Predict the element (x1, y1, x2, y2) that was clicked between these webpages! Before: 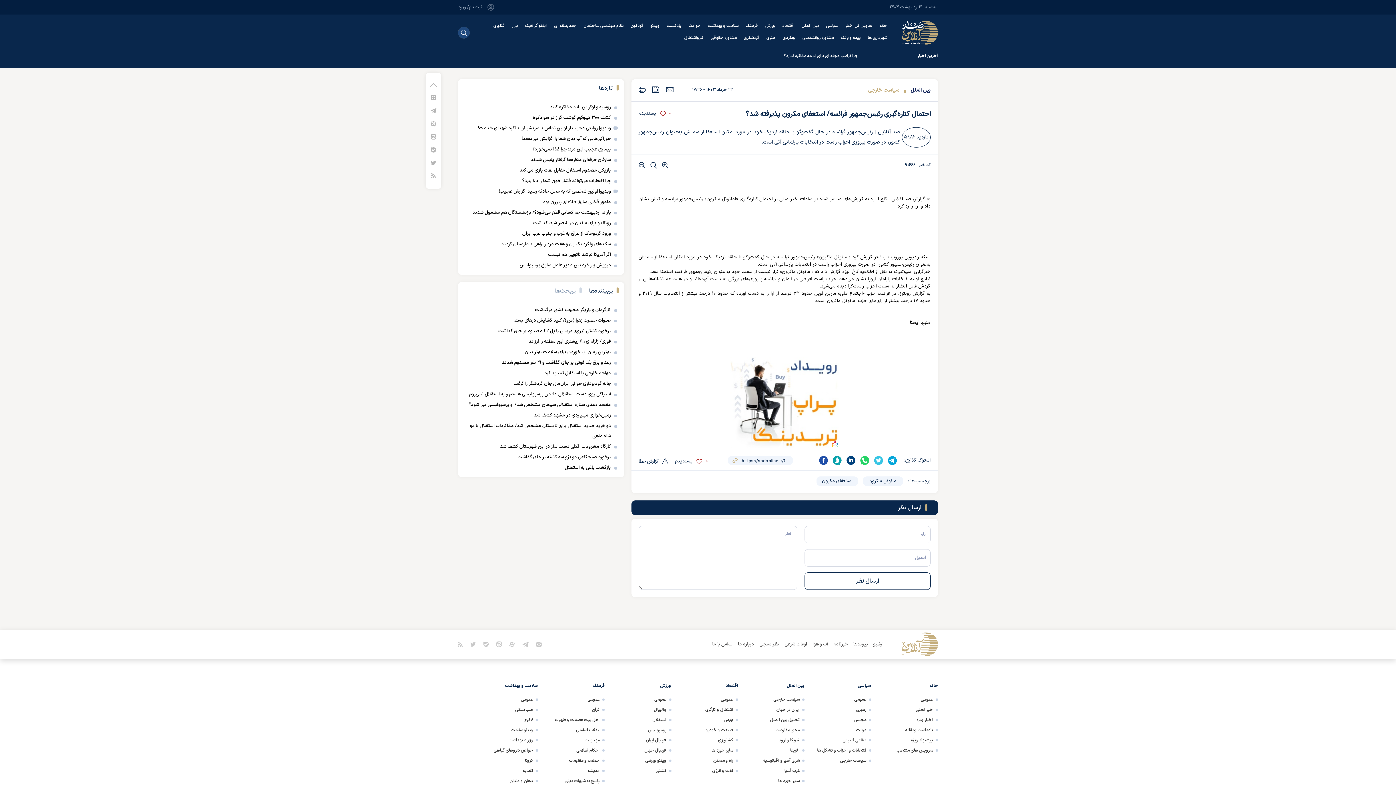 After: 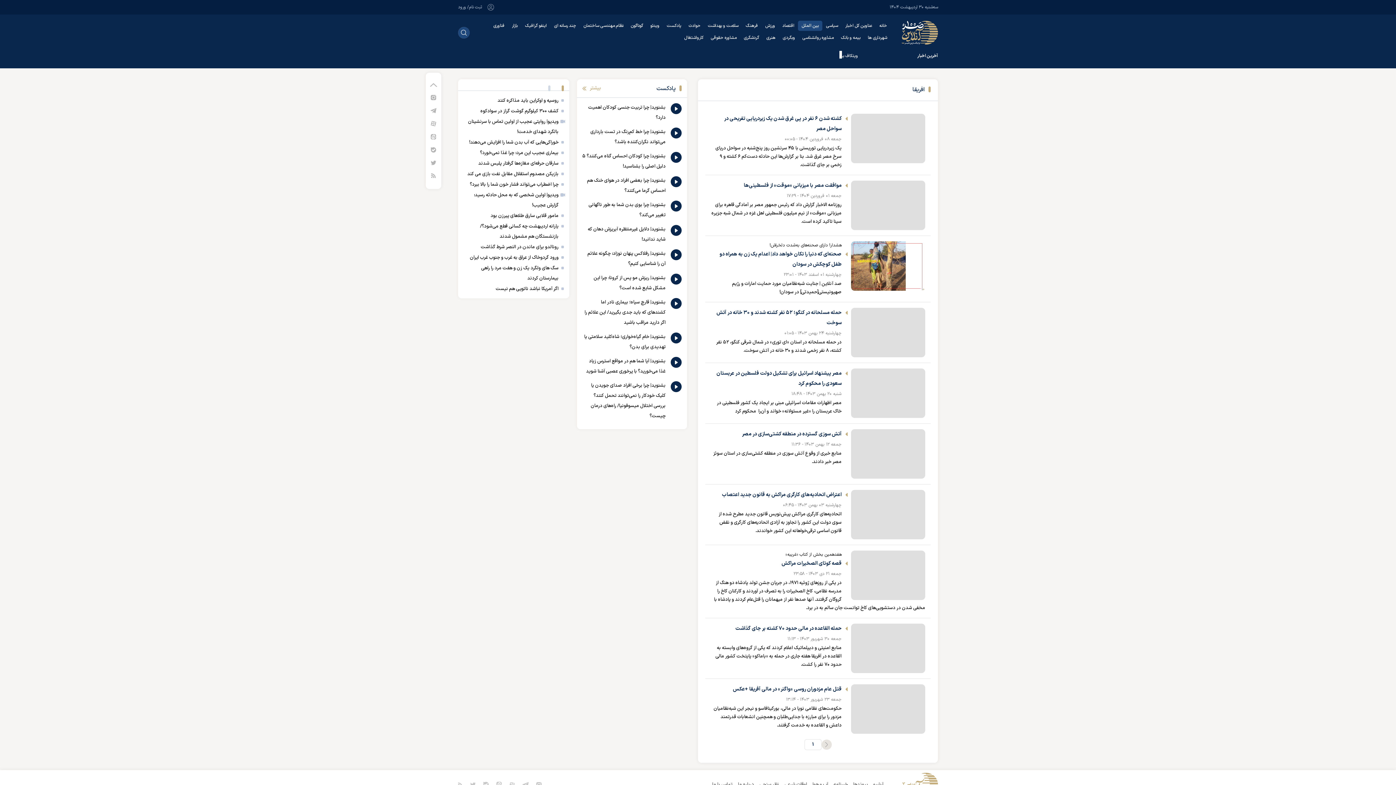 Action: label: افریقا bbox: (790, 747, 804, 754)